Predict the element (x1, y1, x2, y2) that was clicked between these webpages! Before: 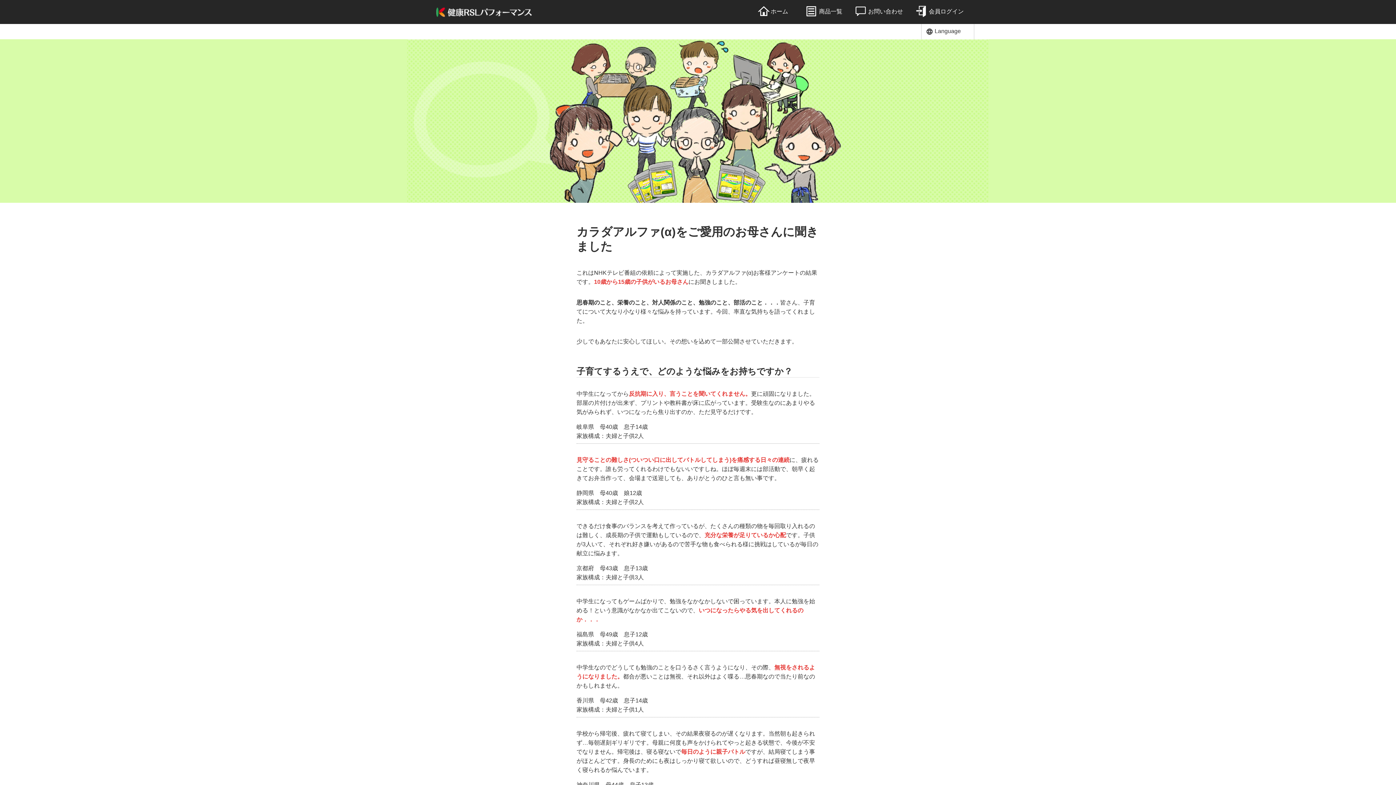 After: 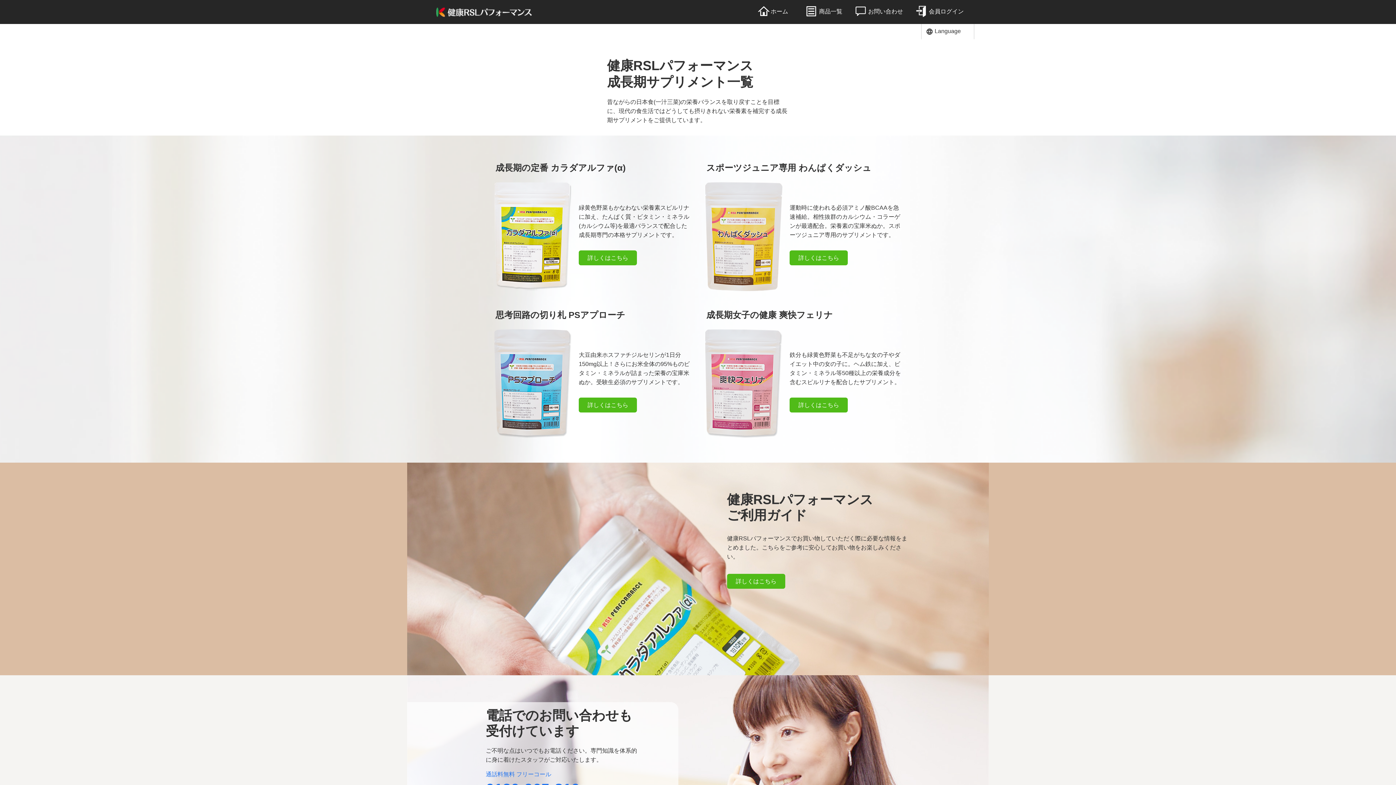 Action: label: 商品一覧 bbox: (806, 0, 855, 24)